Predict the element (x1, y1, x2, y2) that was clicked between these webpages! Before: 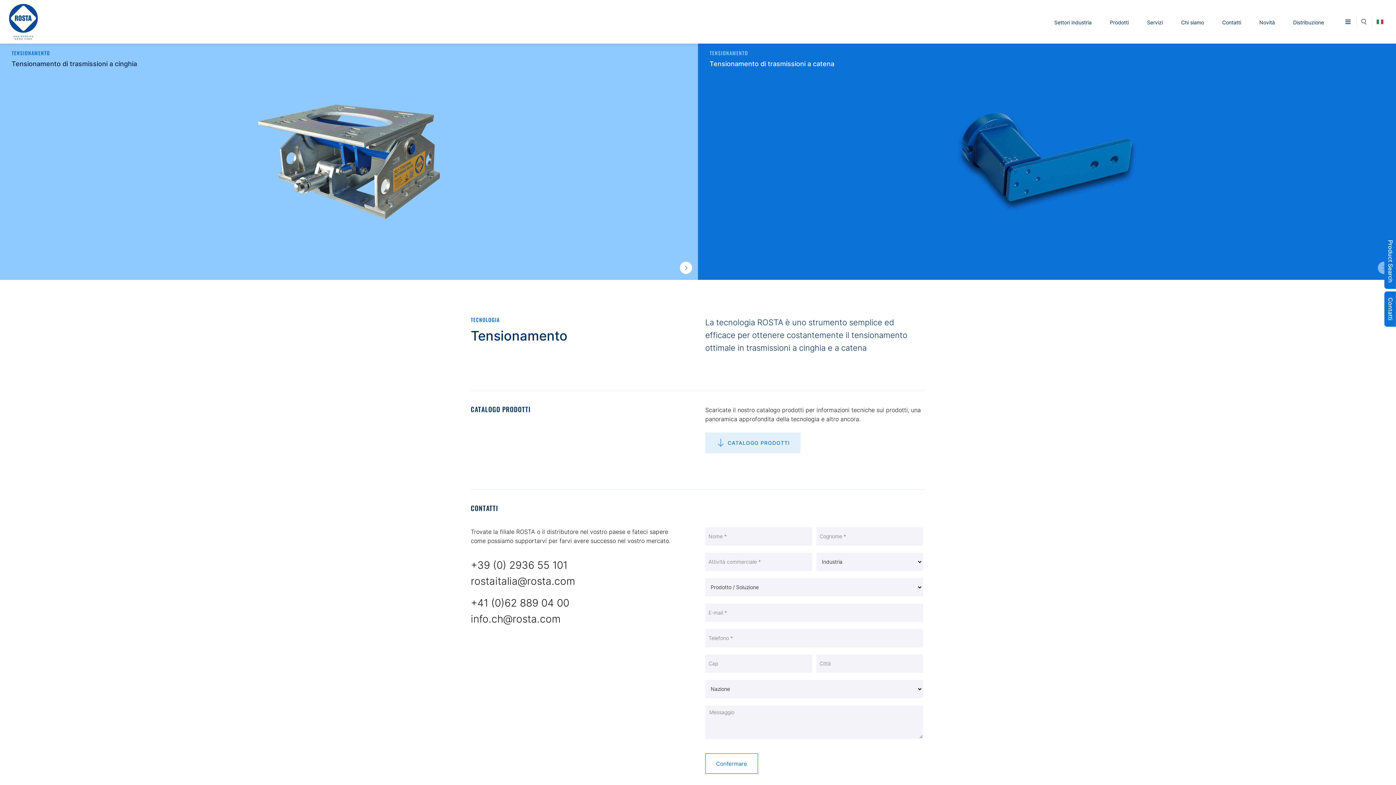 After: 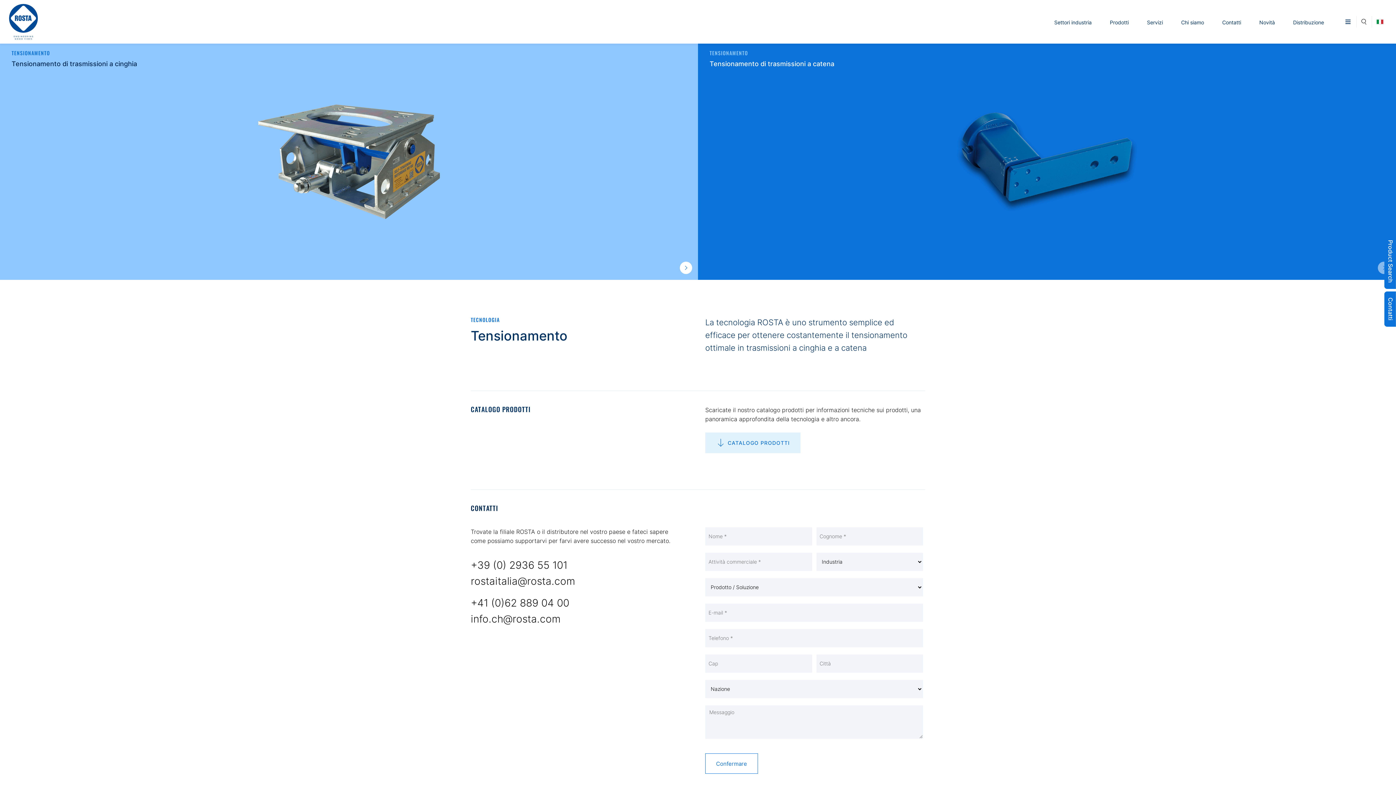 Action: bbox: (470, 612, 560, 625) label: info.ch@rosta.com